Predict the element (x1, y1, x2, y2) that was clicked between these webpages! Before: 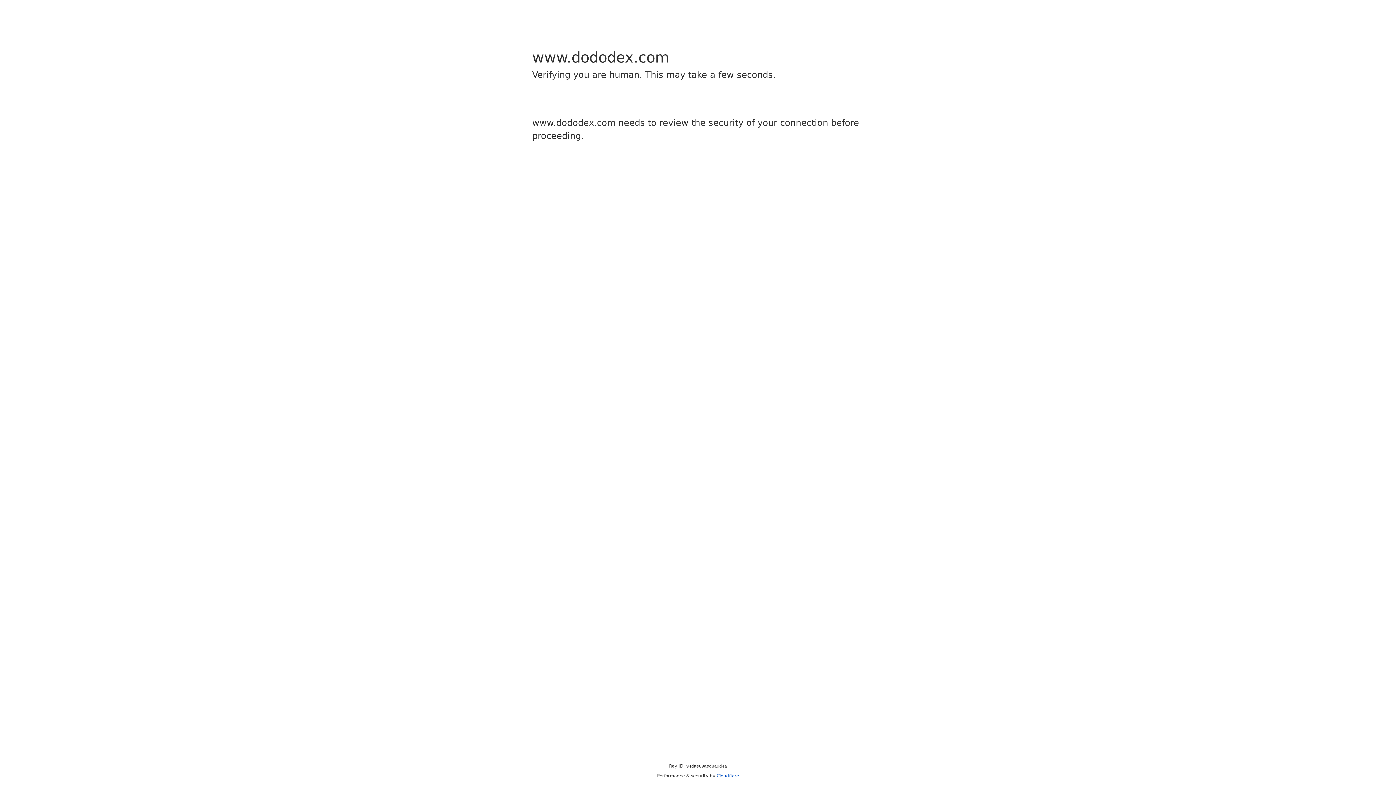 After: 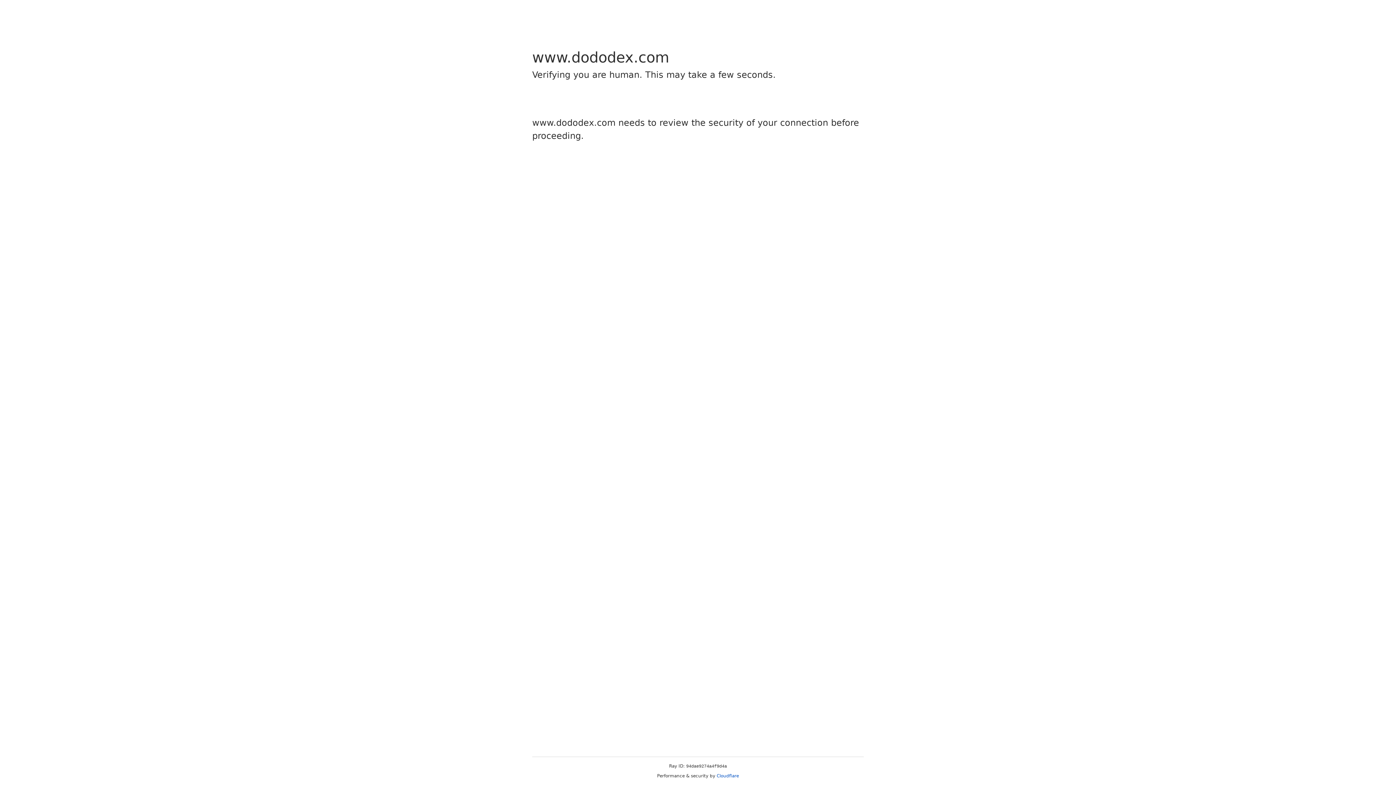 Action: label: Cloudflare bbox: (716, 773, 739, 778)